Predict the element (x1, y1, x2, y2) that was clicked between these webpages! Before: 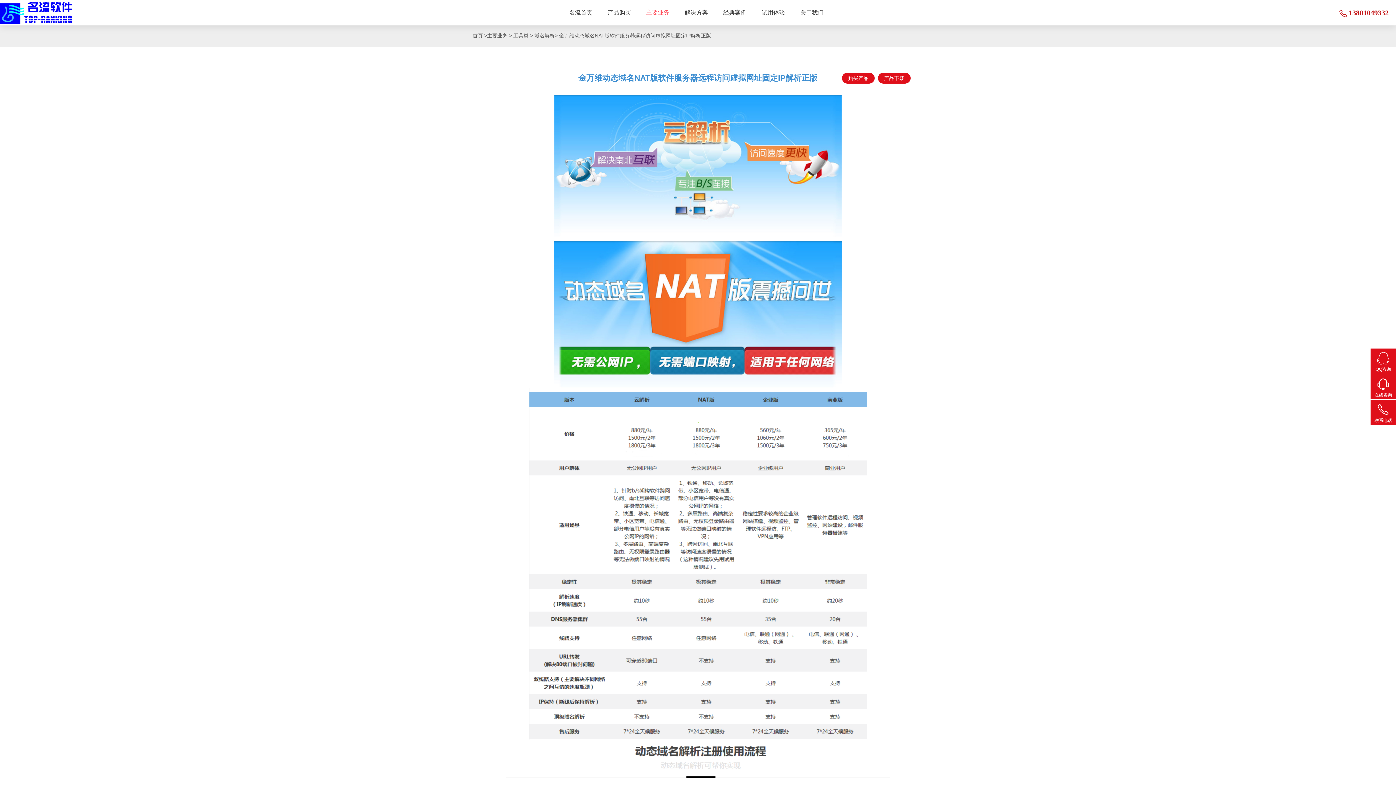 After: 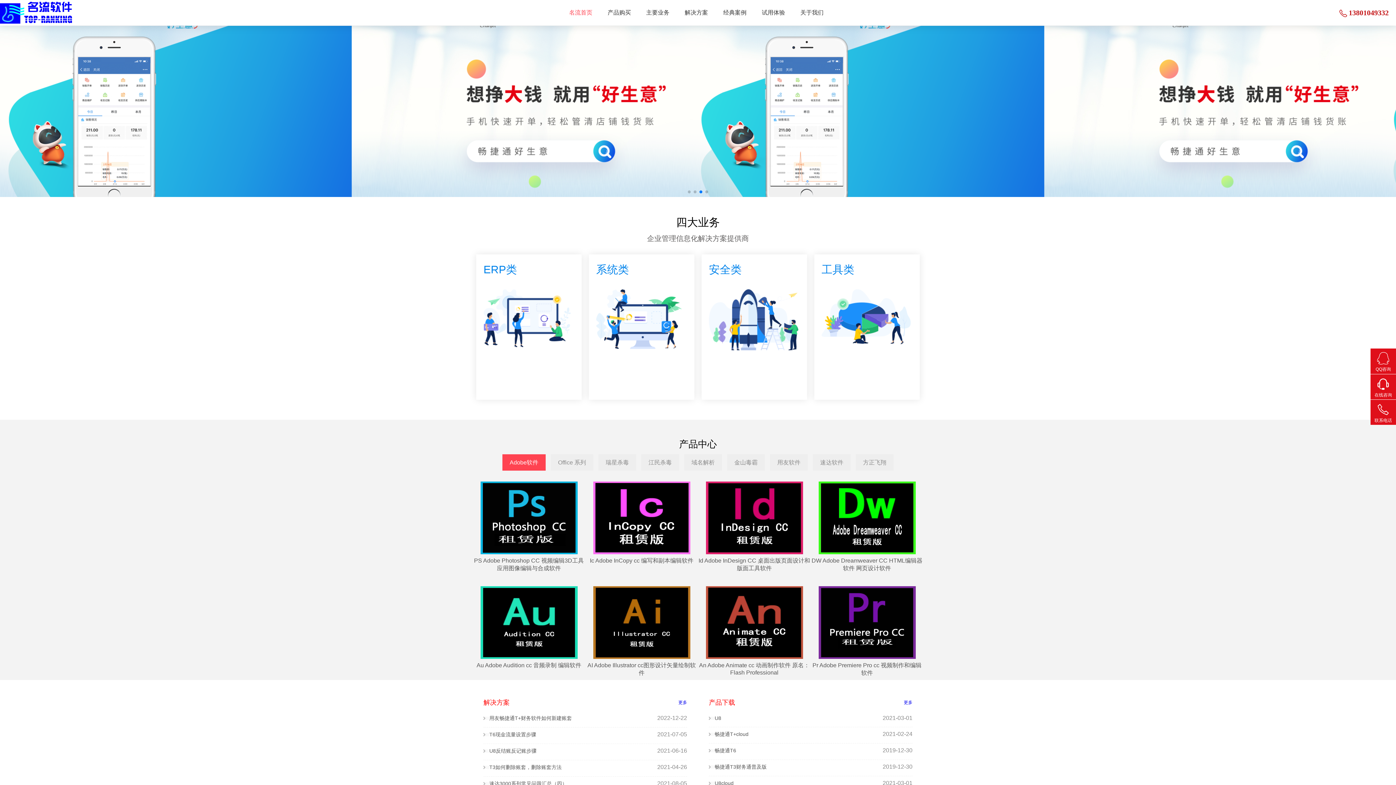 Action: bbox: (0, 1, 71, 23)